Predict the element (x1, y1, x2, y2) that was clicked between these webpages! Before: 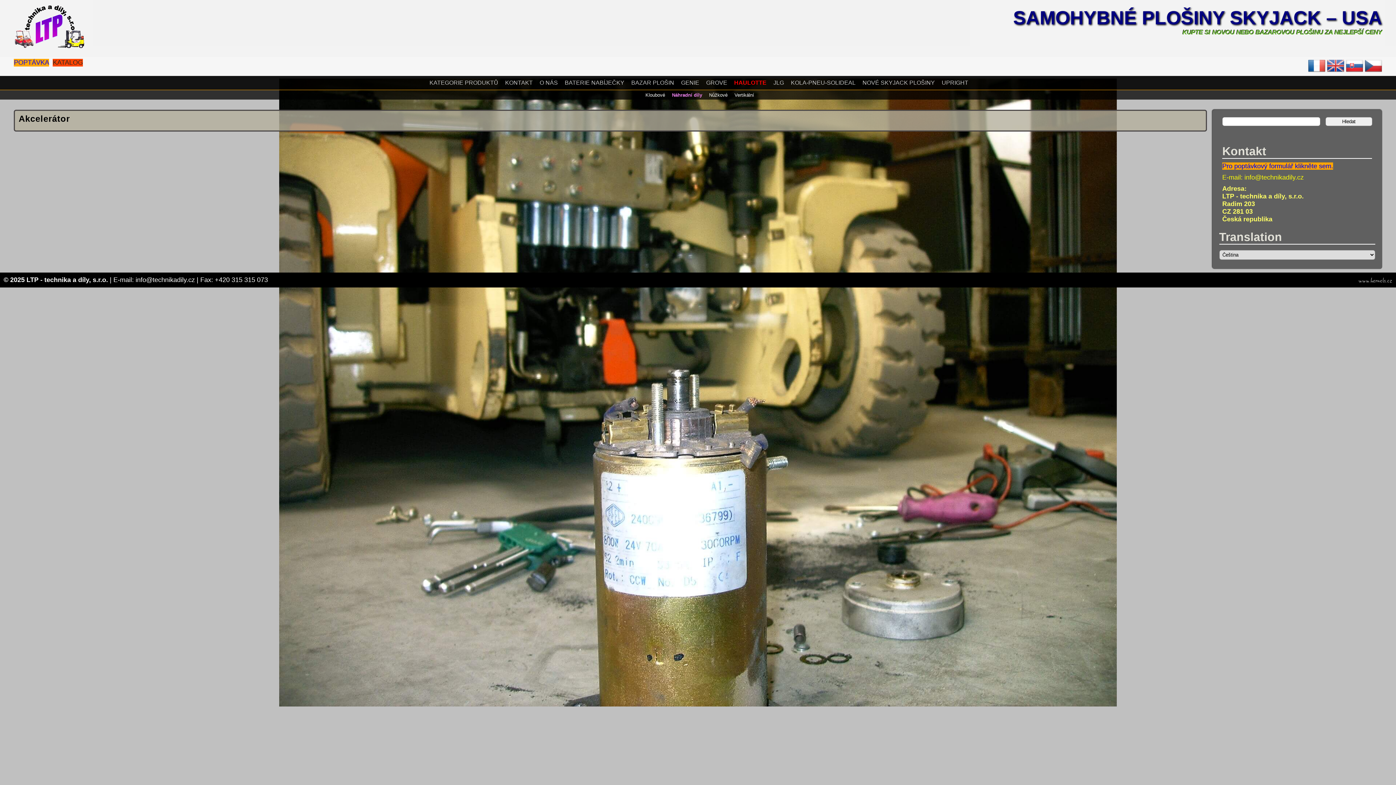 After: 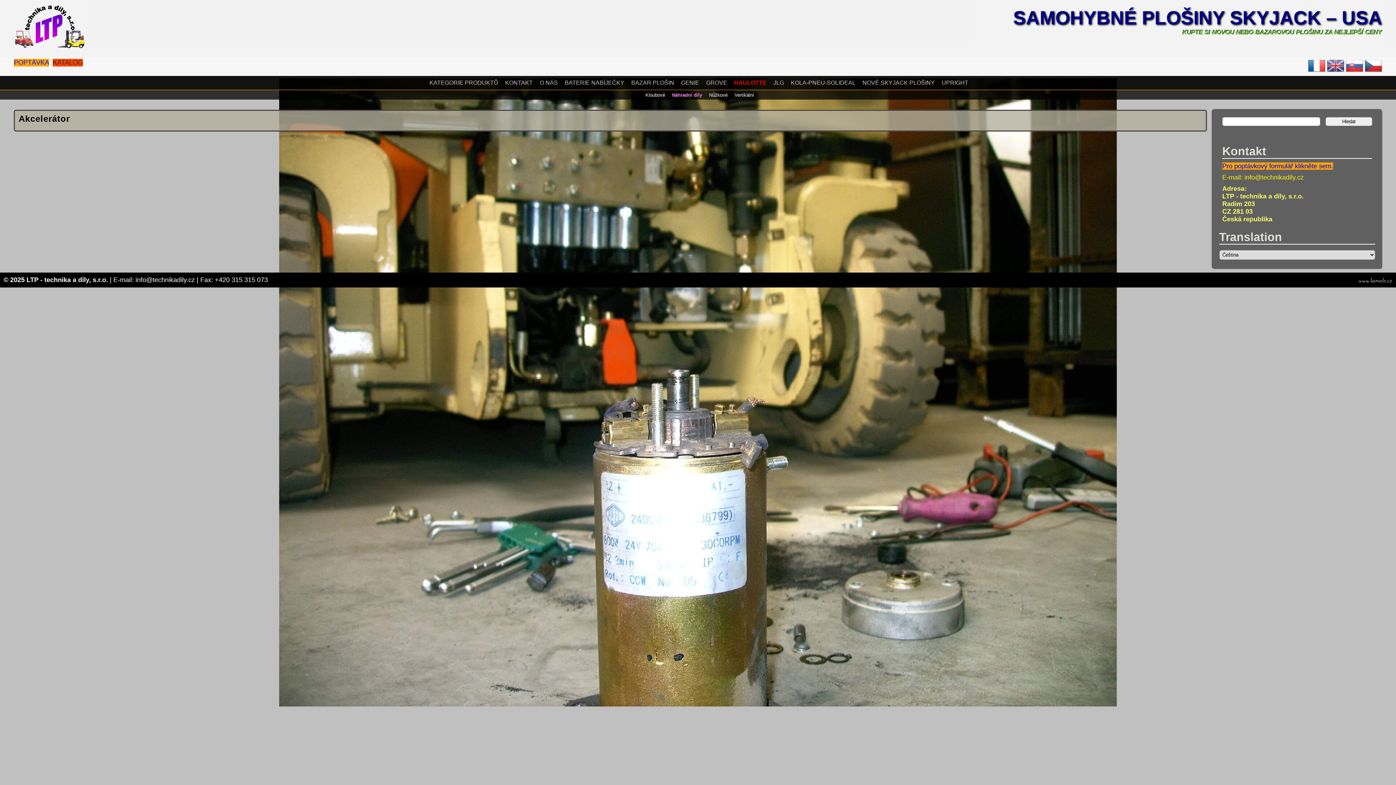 Action: bbox: (1364, 69, 1382, 75)